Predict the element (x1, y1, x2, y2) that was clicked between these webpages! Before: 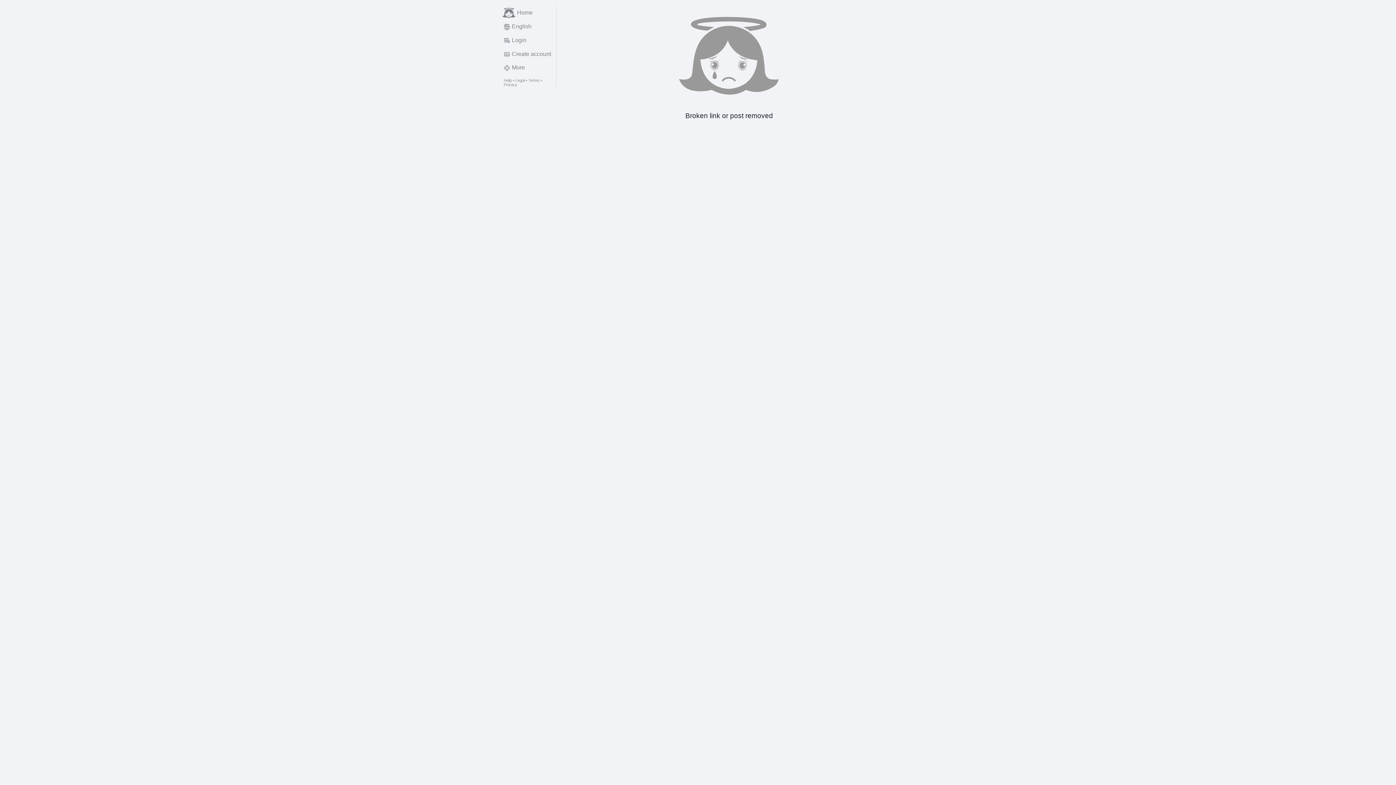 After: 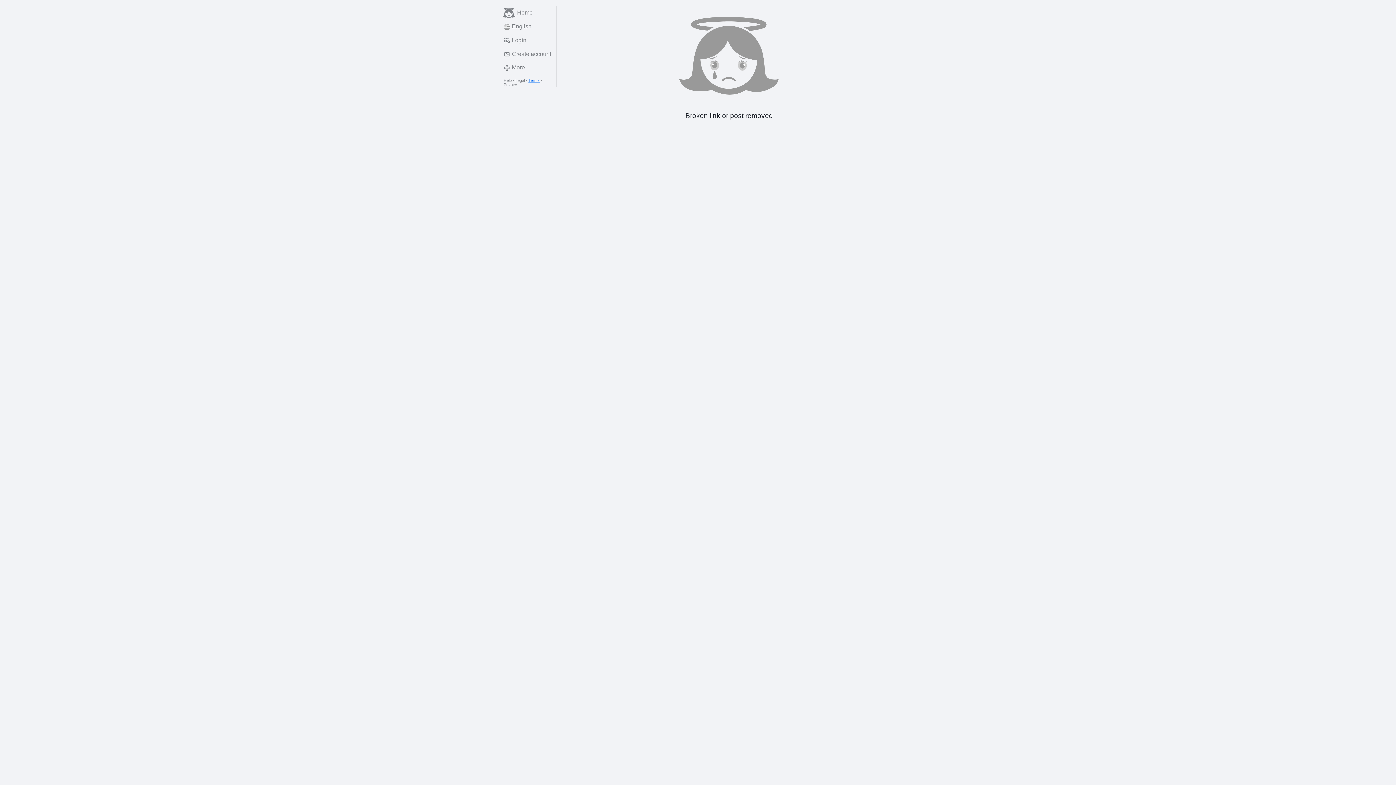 Action: bbox: (528, 78, 539, 82) label: Terms